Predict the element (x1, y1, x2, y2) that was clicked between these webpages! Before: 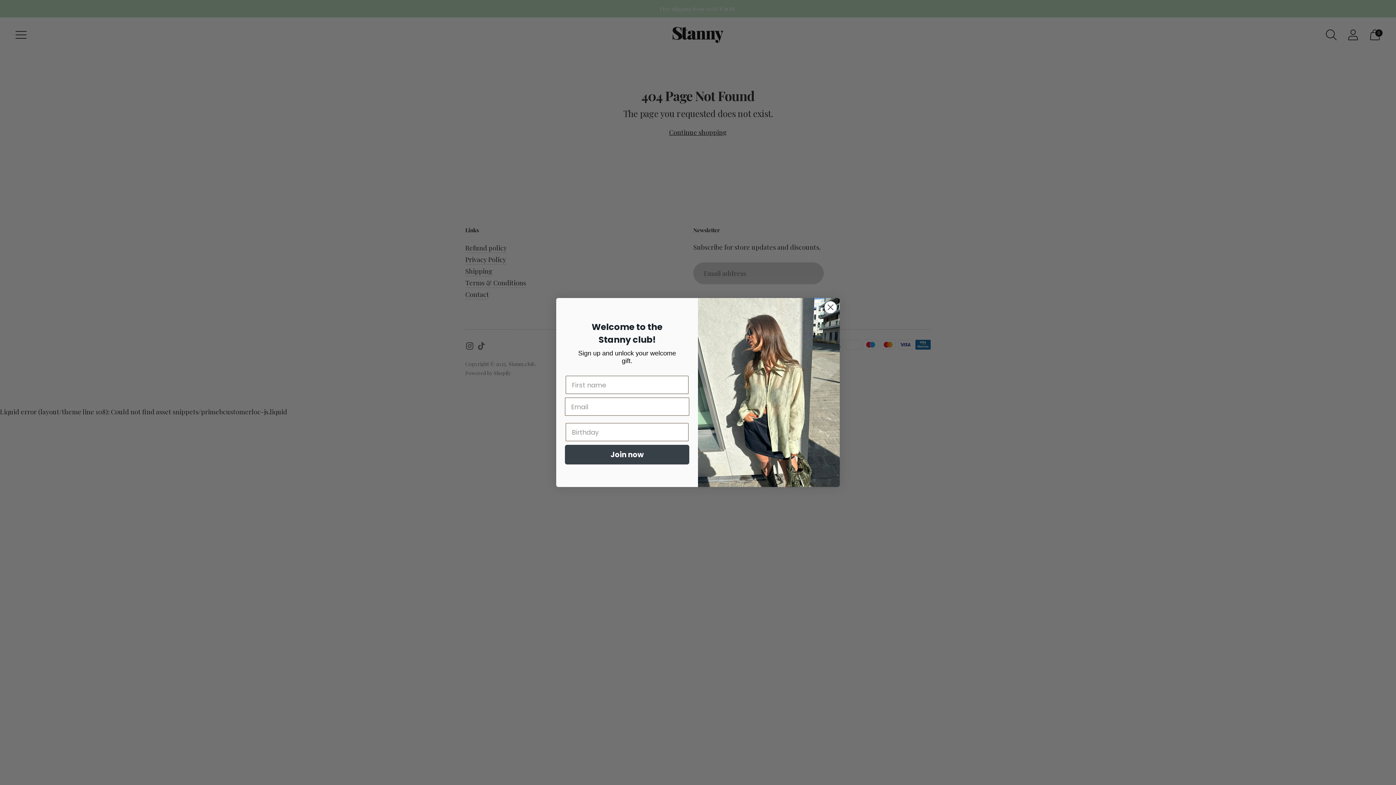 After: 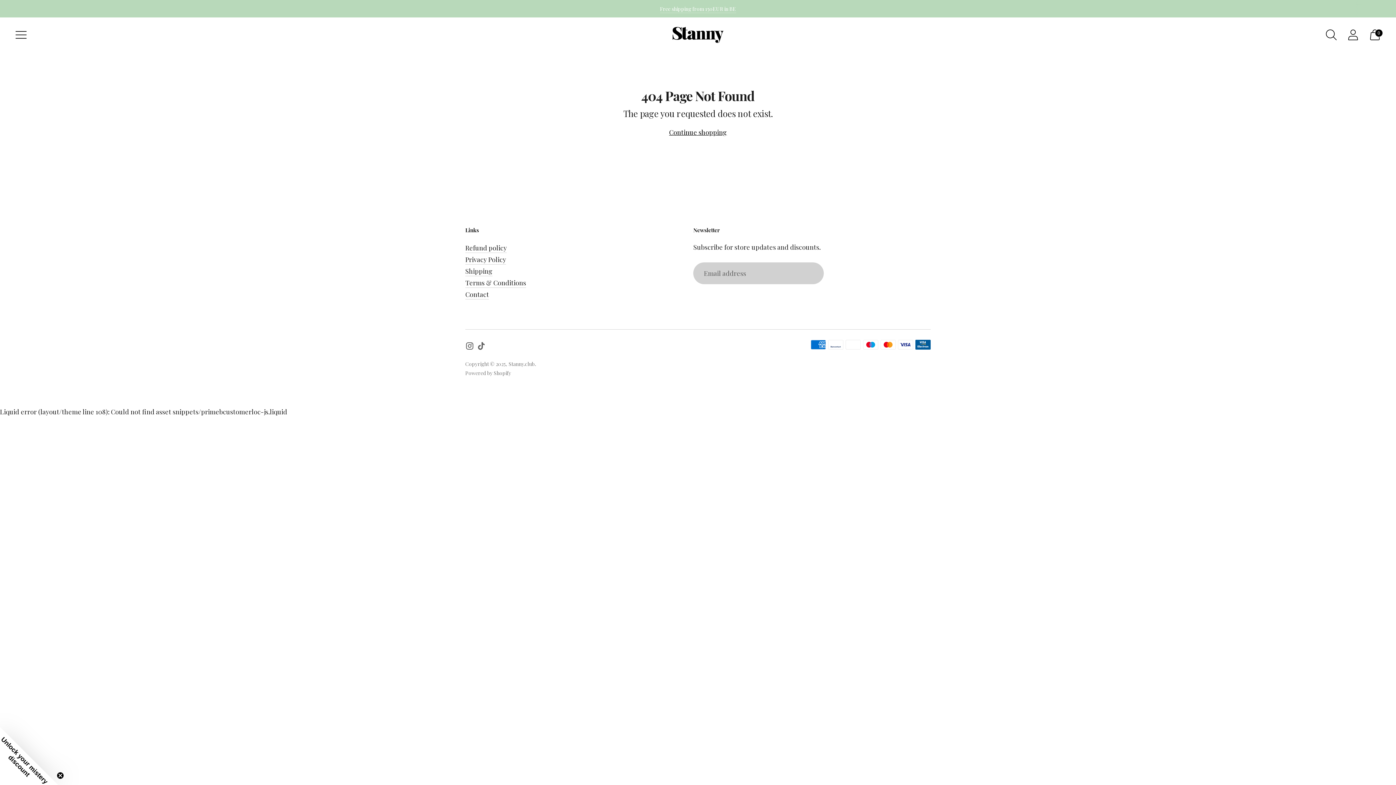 Action: label: Close dialog bbox: (824, 301, 837, 313)